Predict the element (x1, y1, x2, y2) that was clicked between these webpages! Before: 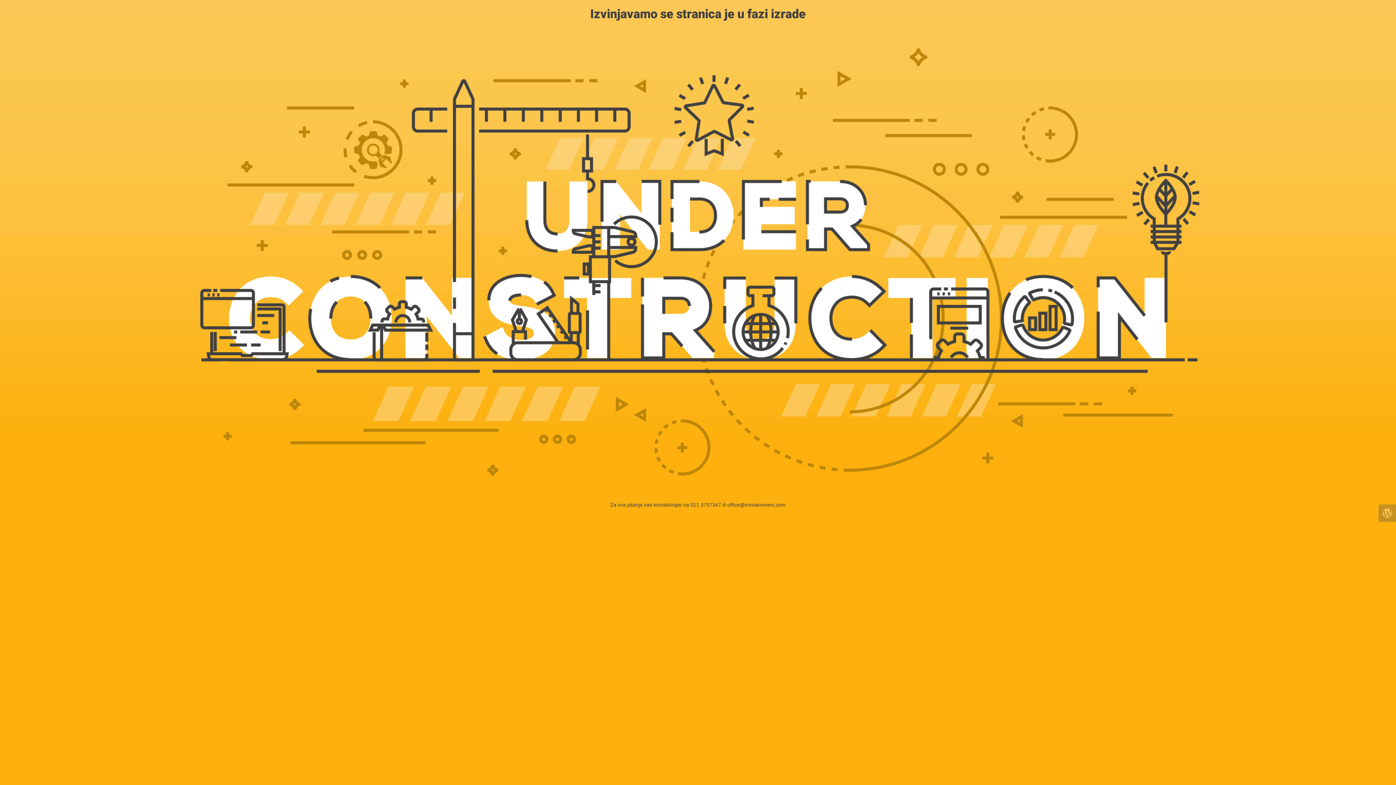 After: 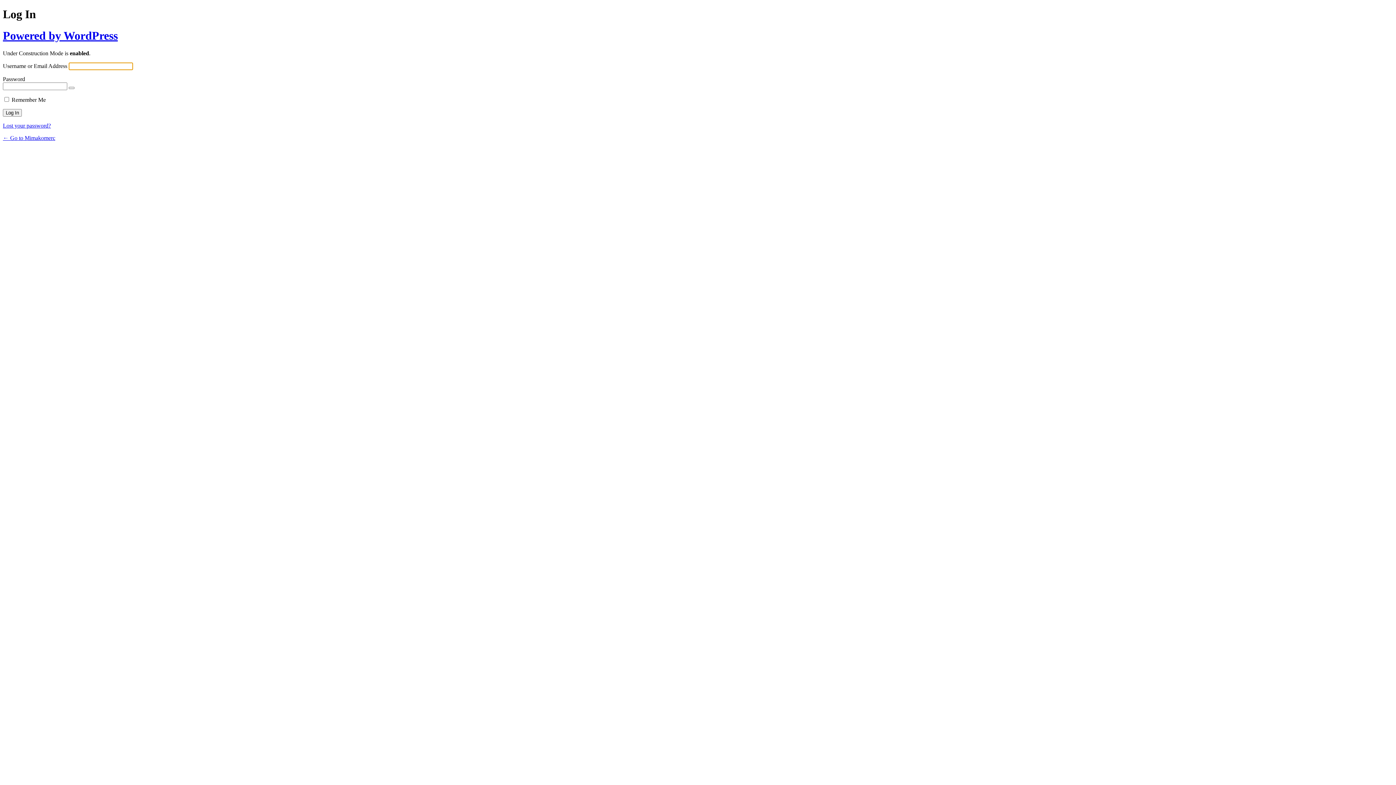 Action: bbox: (1378, 504, 1396, 522)